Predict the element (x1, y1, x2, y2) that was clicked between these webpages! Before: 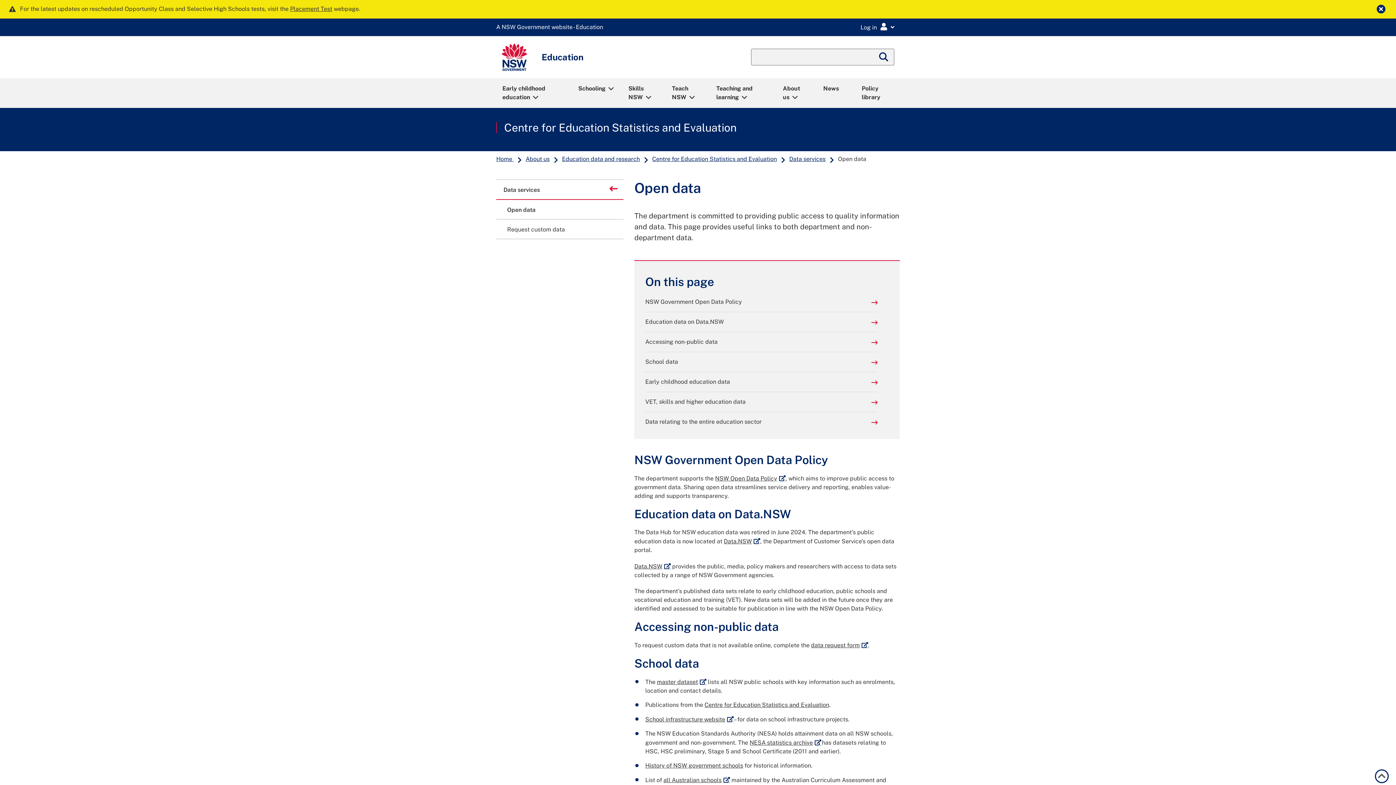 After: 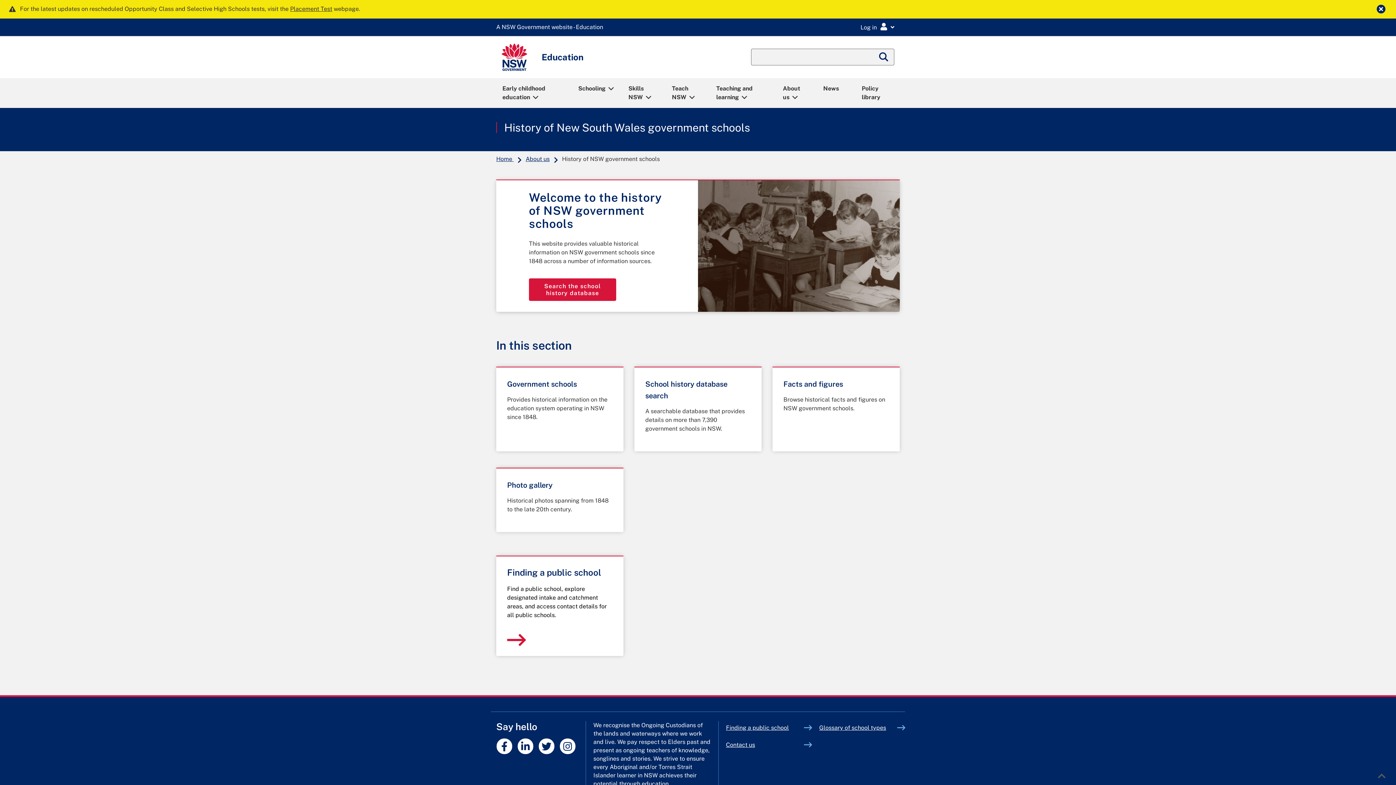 Action: bbox: (645, 762, 743, 769) label: History of NSW government schools